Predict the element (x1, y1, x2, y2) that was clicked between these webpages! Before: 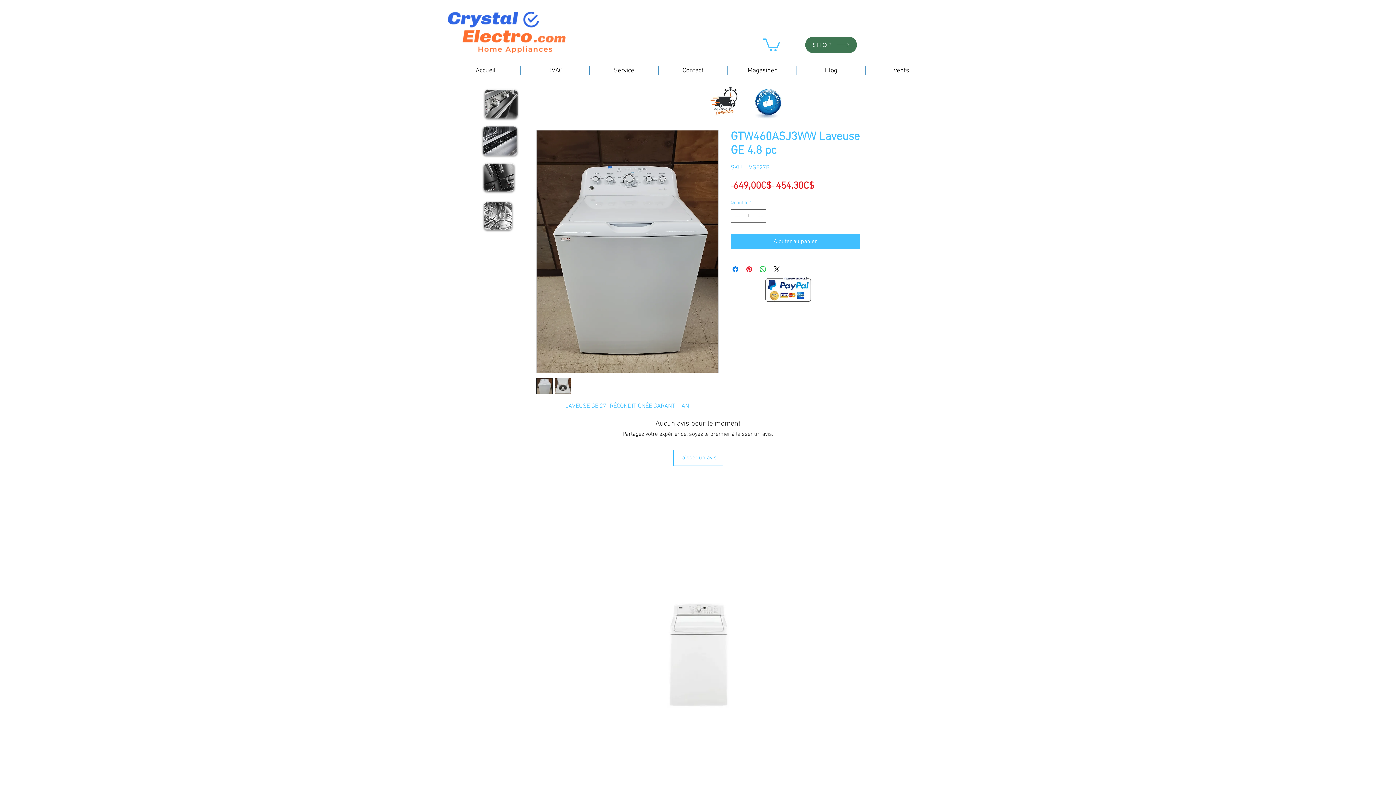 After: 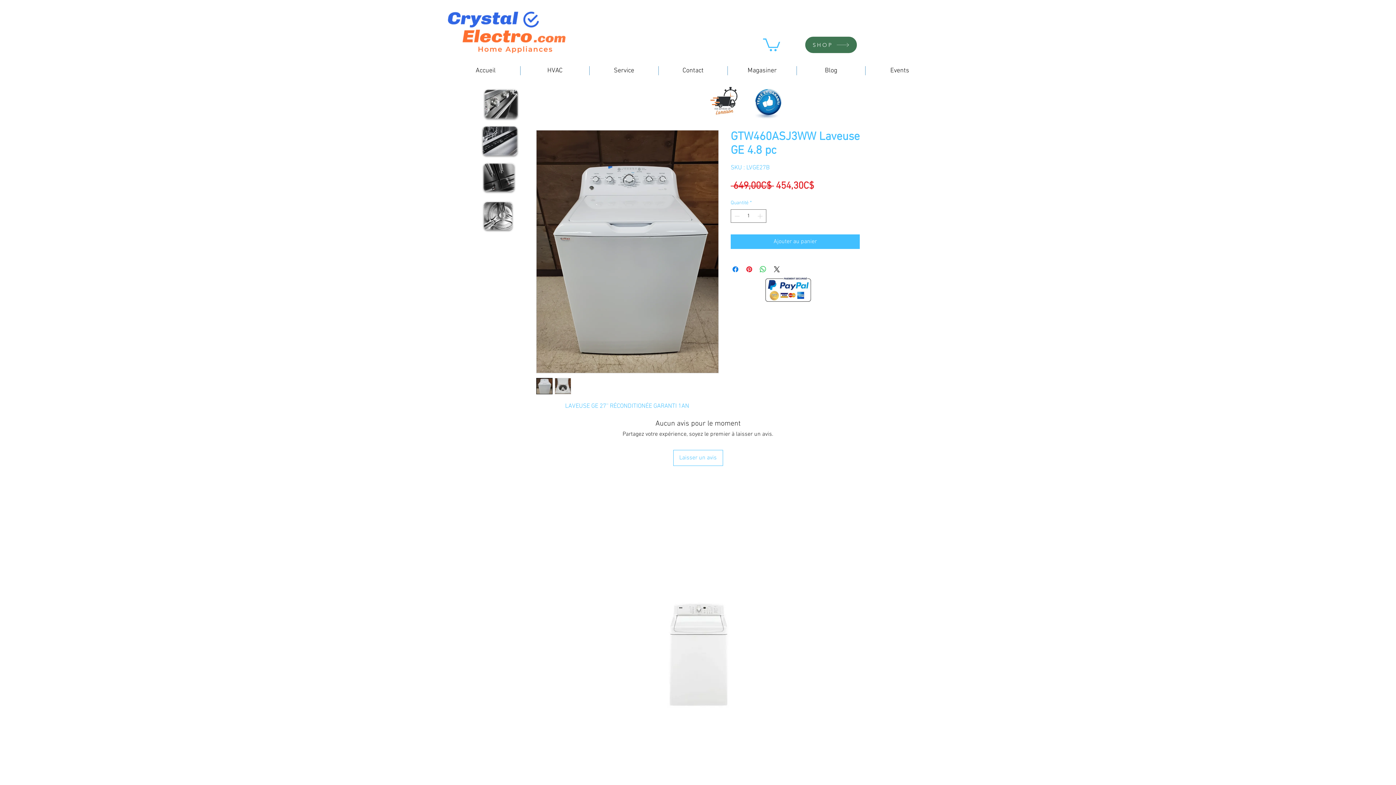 Action: bbox: (536, 378, 552, 394)